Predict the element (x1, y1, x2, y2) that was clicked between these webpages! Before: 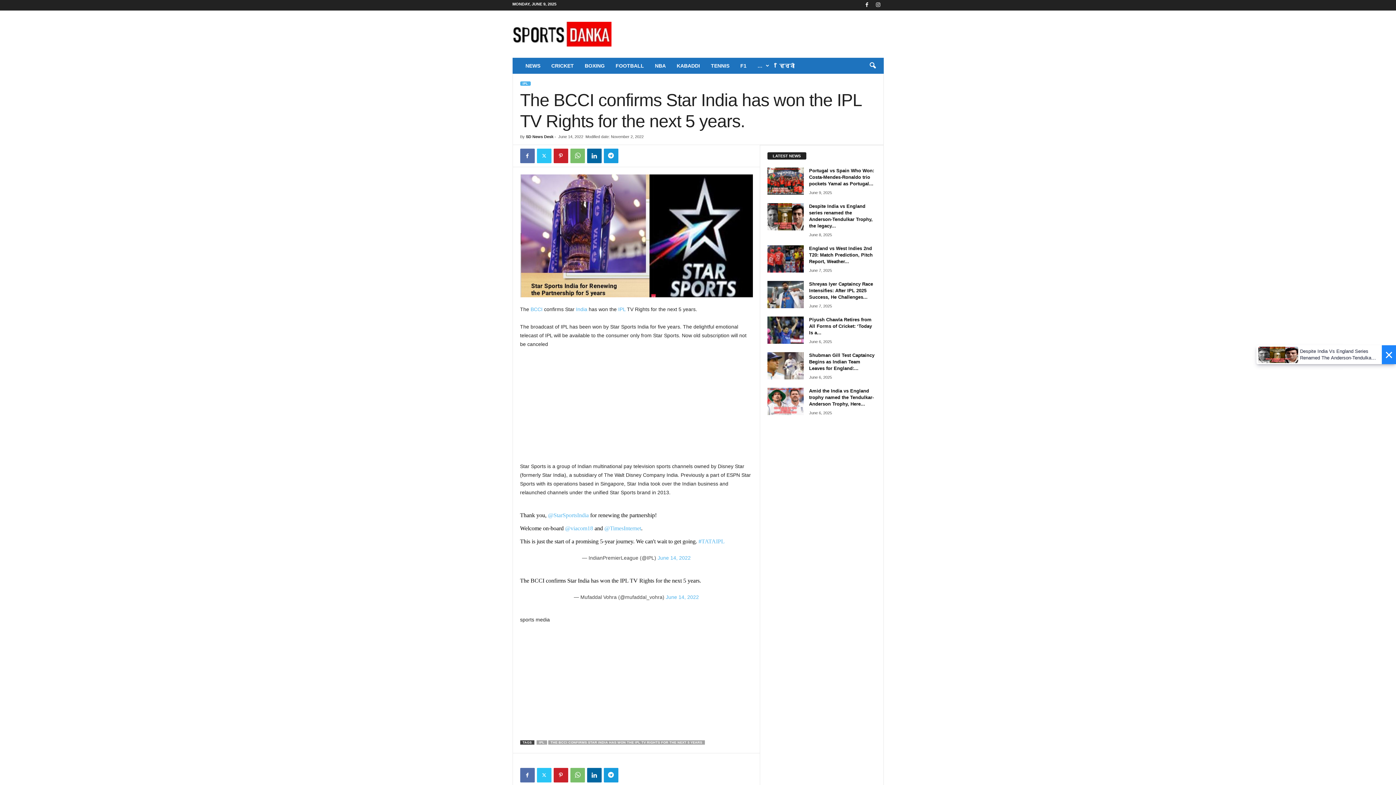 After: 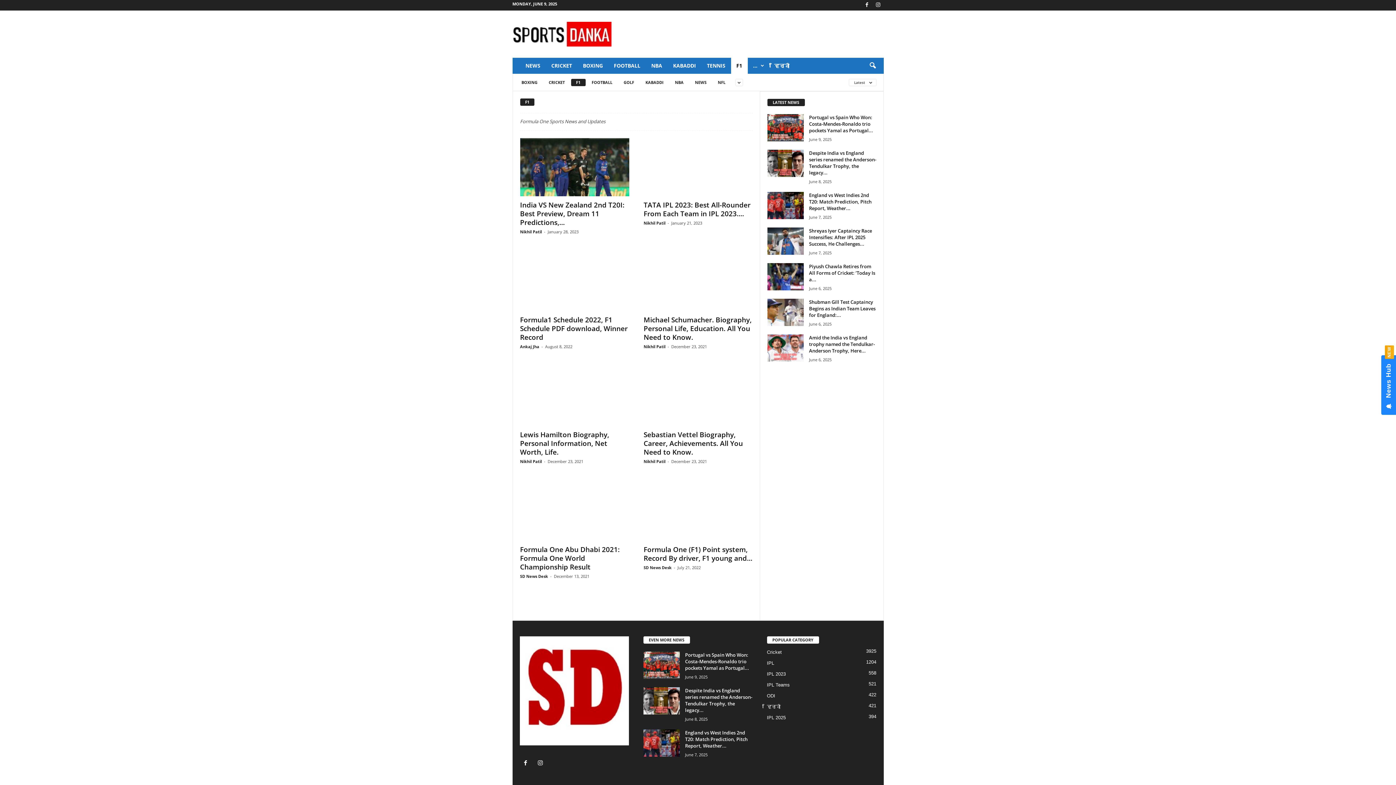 Action: bbox: (735, 57, 752, 73) label: F1